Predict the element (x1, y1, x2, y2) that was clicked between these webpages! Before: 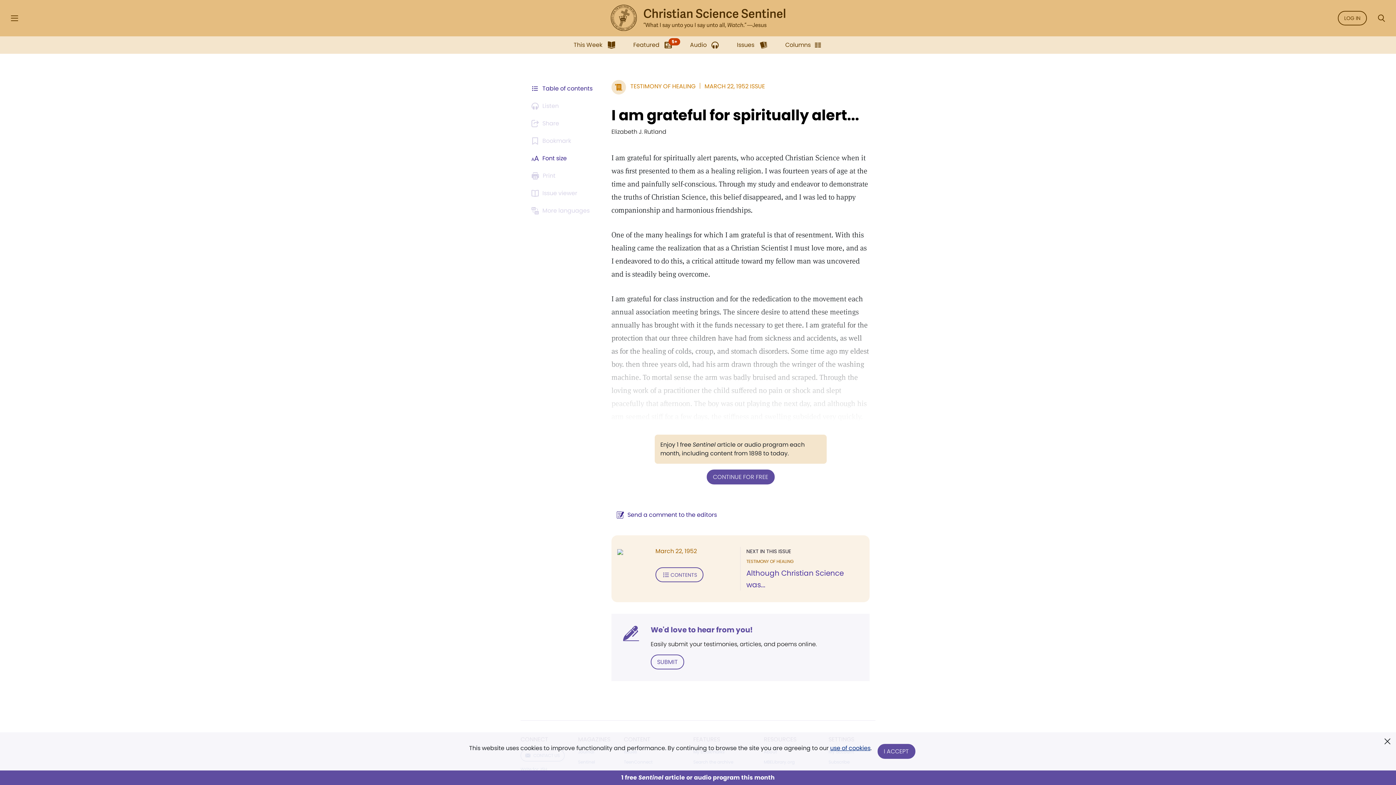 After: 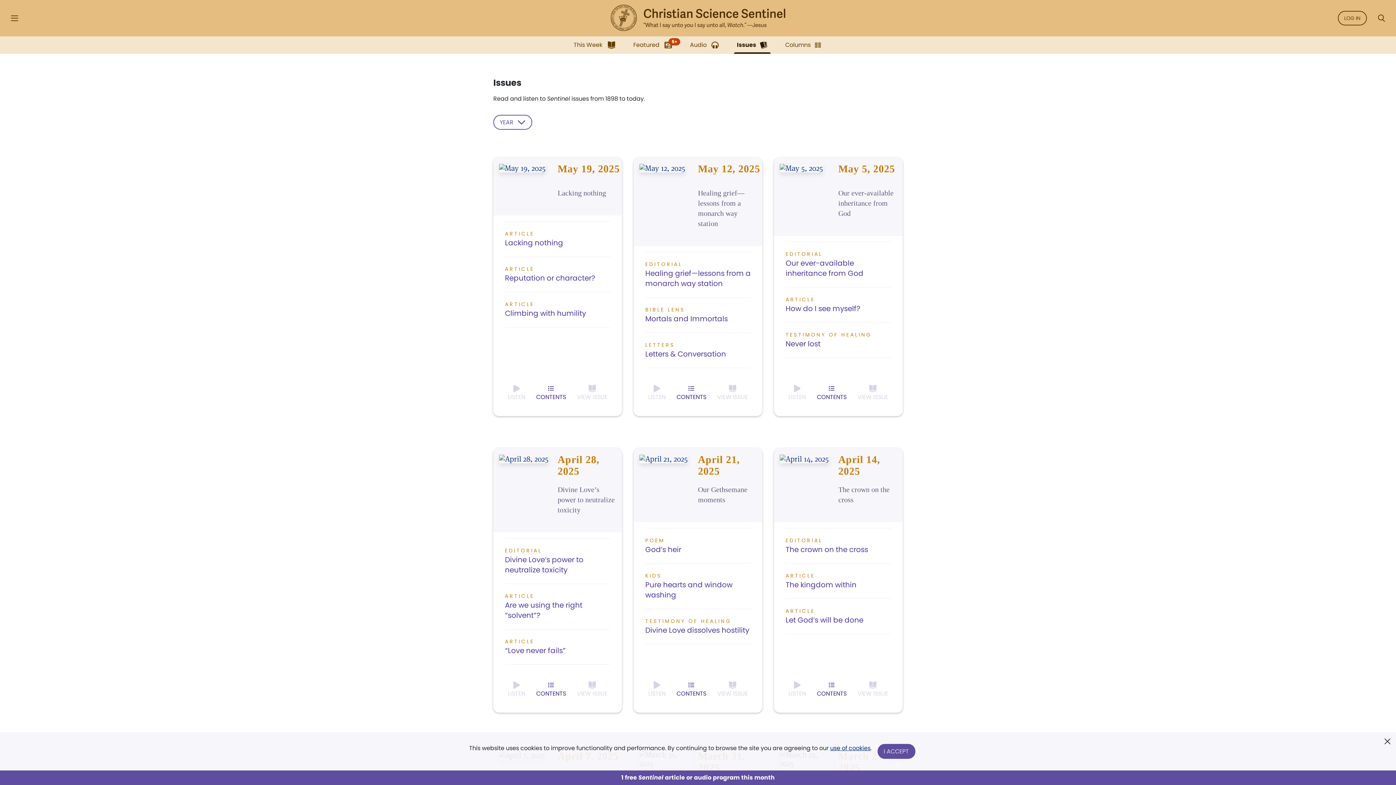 Action: label: Issues bbox: (734, 36, 770, 53)